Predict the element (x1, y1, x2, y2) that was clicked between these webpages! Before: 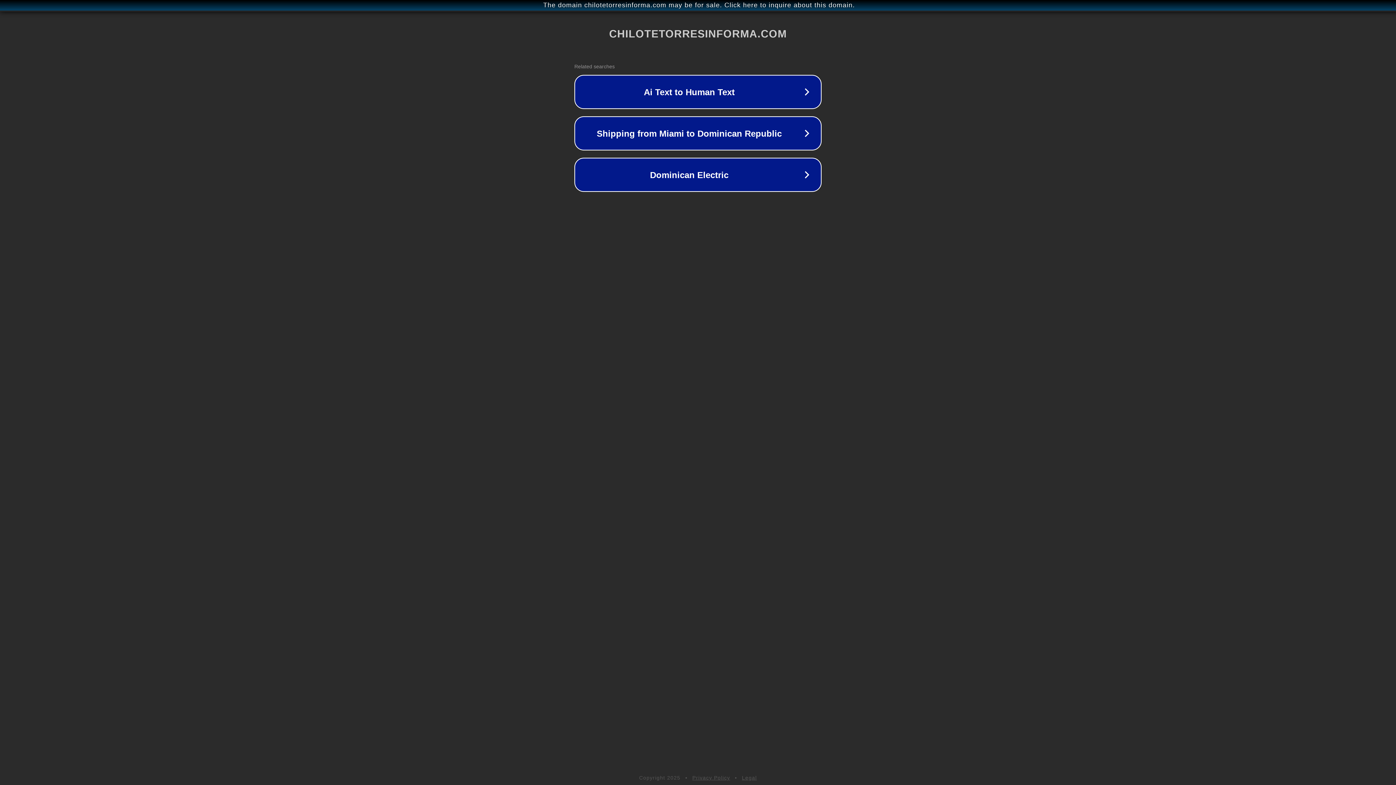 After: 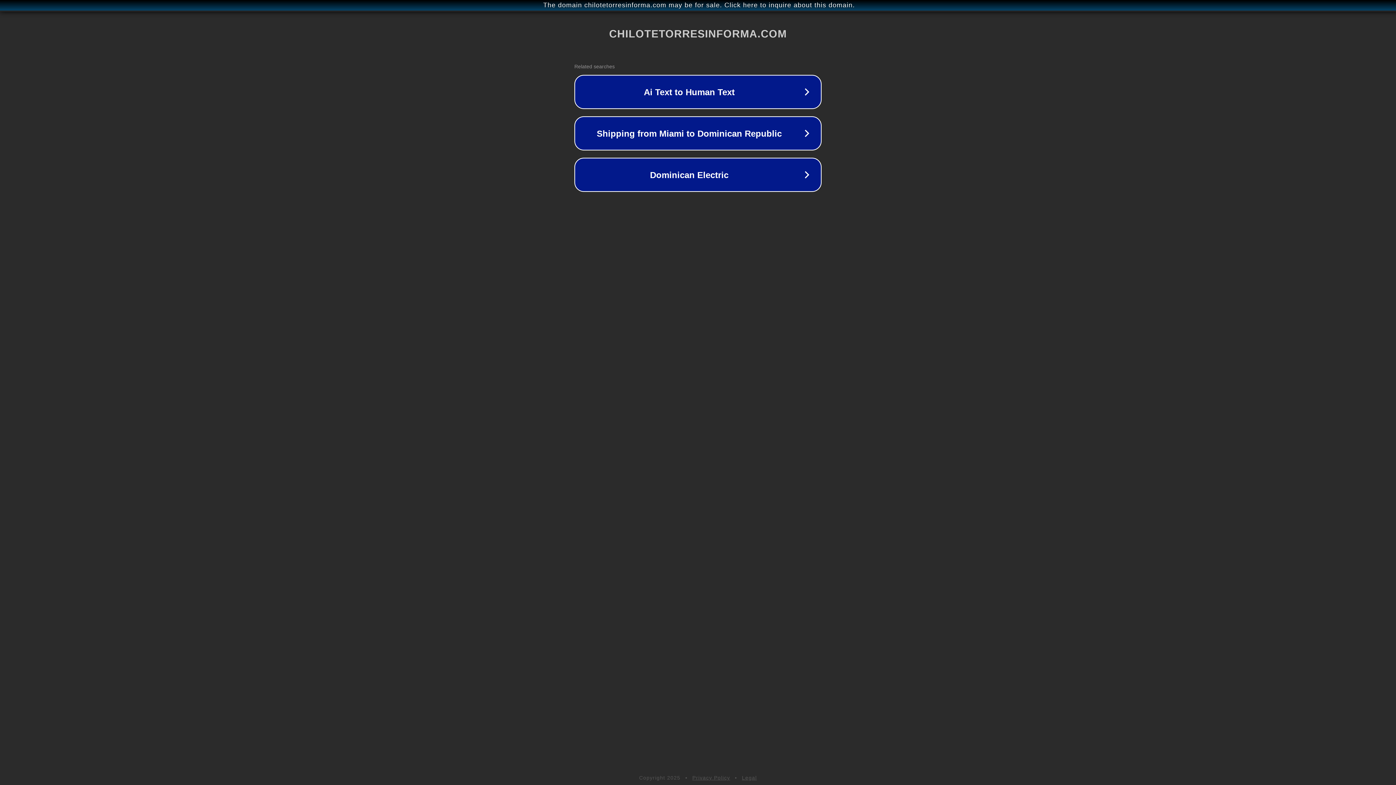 Action: bbox: (742, 775, 757, 781) label: Legal